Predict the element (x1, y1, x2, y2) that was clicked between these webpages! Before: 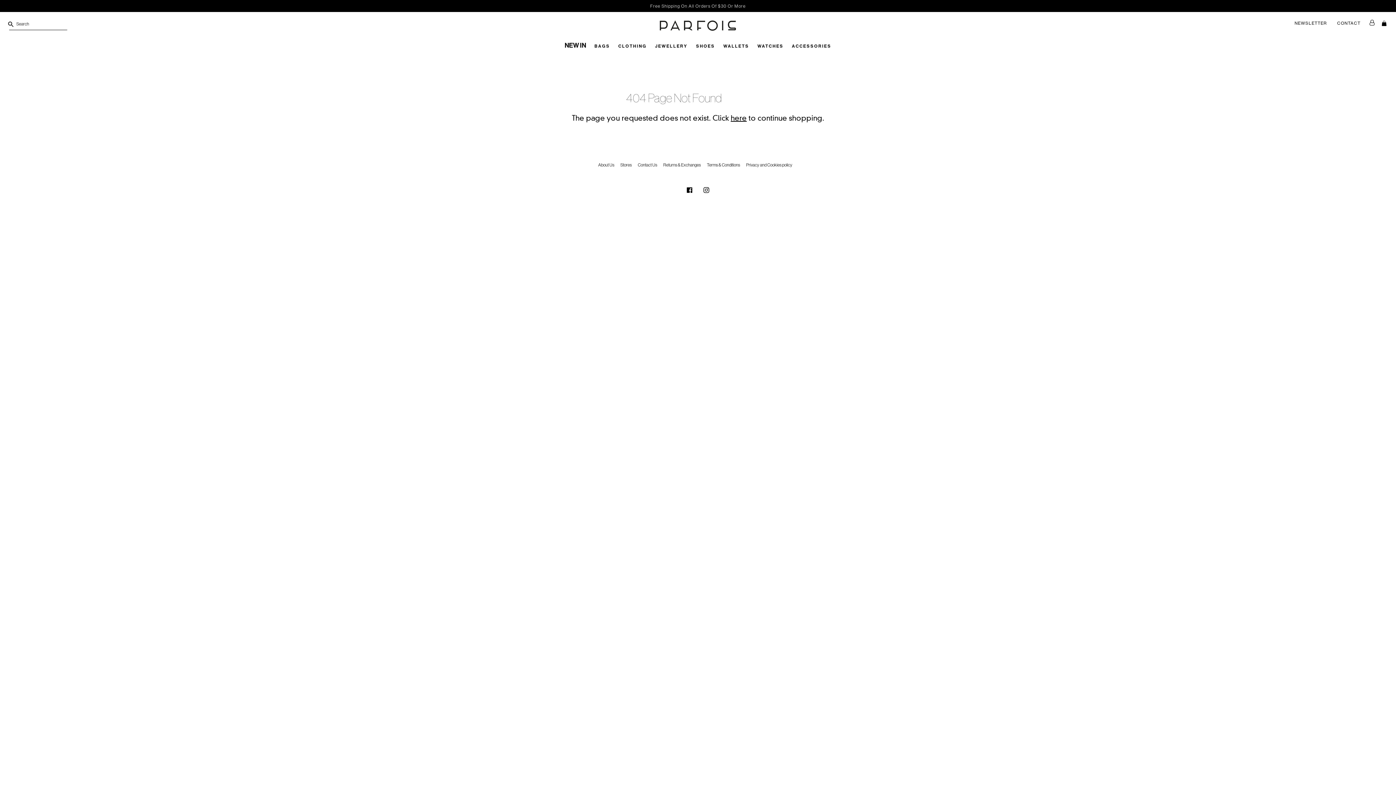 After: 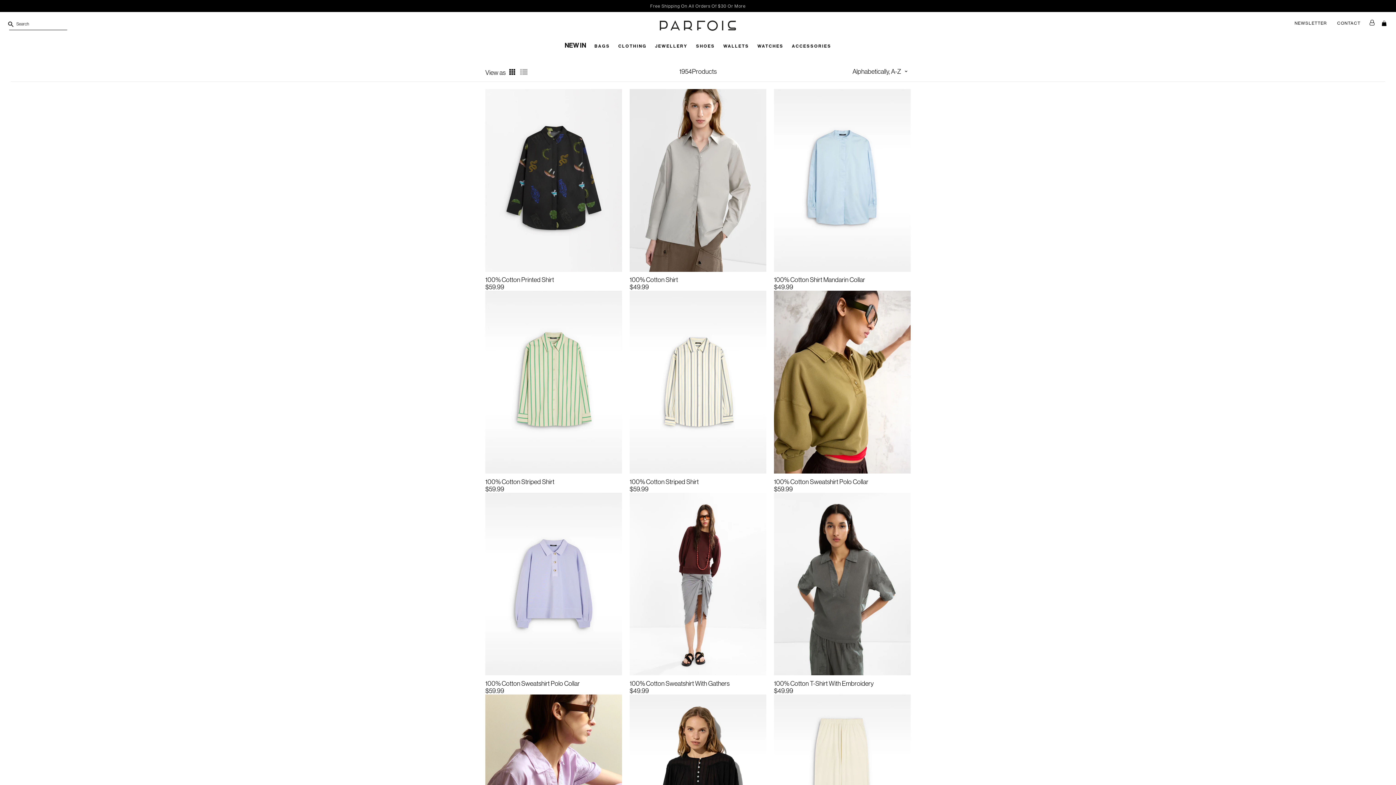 Action: label: here bbox: (730, 113, 746, 122)